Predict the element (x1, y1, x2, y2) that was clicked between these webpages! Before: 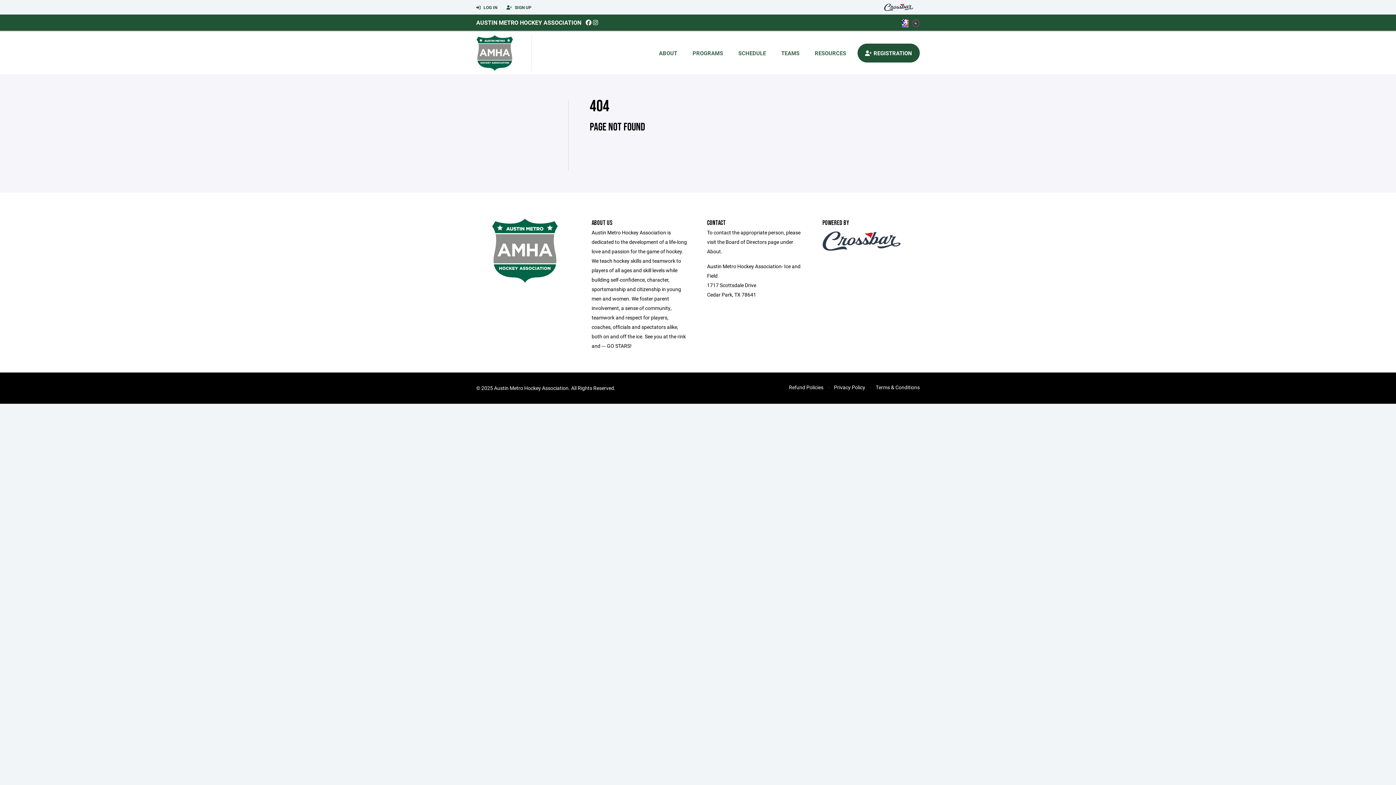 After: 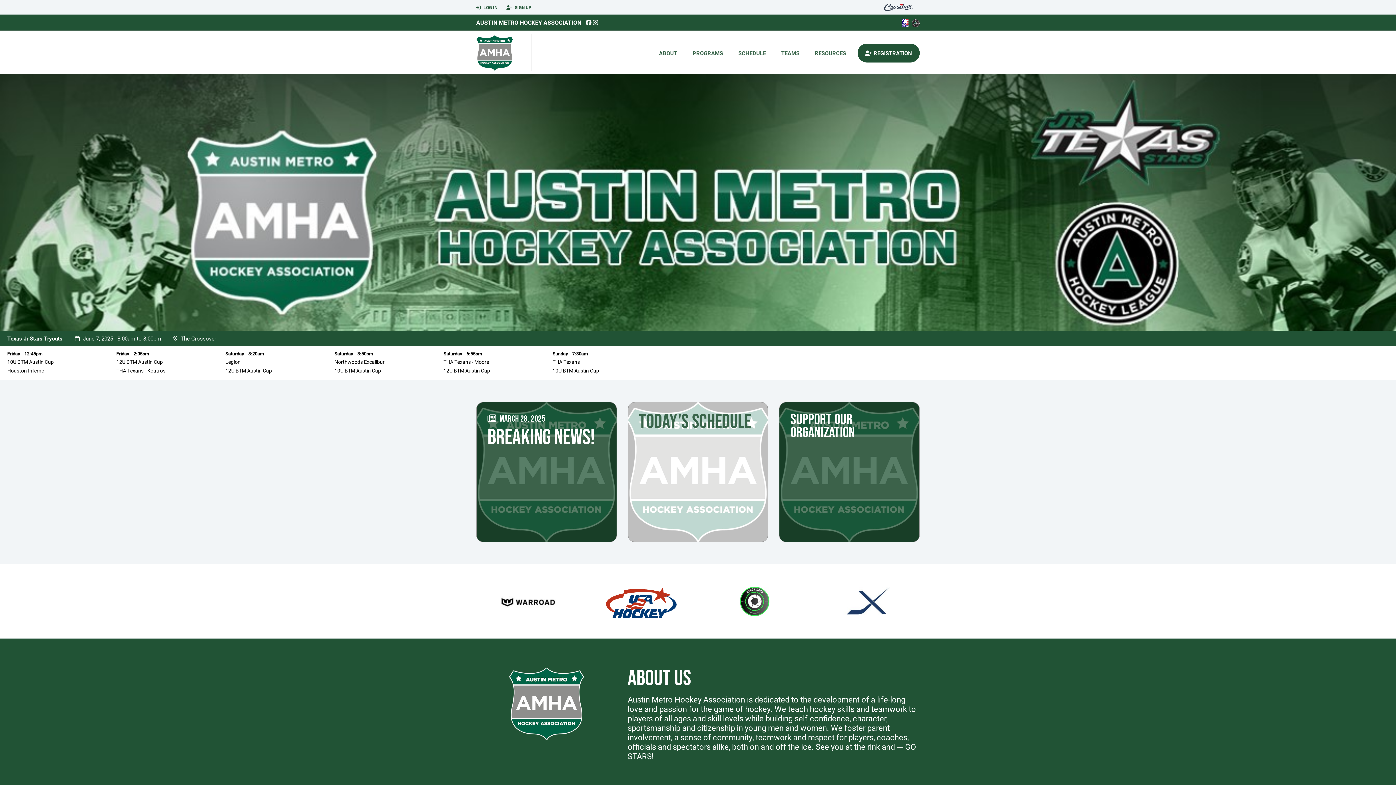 Action: label: AUSTIN METRO HOCKEY ASSOCIATION bbox: (476, 18, 581, 26)